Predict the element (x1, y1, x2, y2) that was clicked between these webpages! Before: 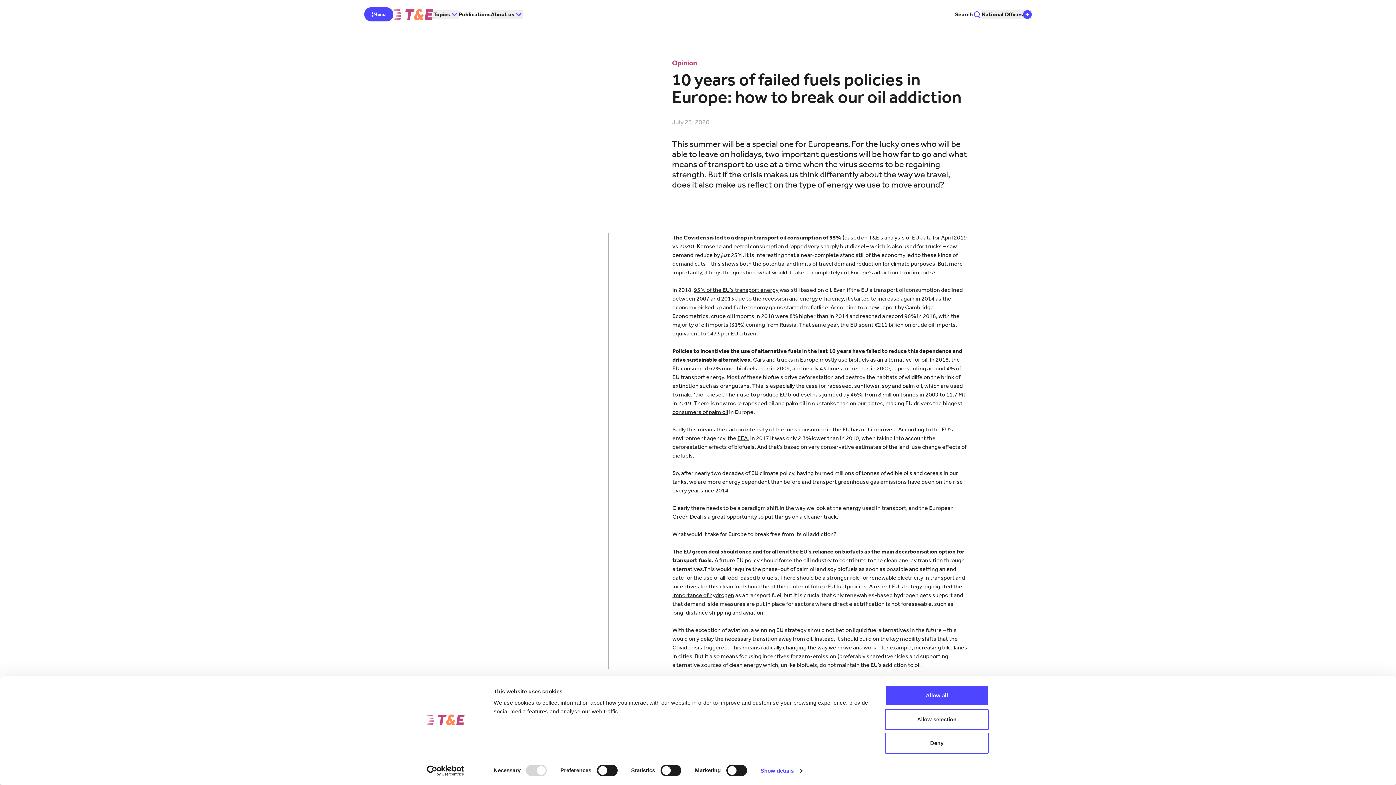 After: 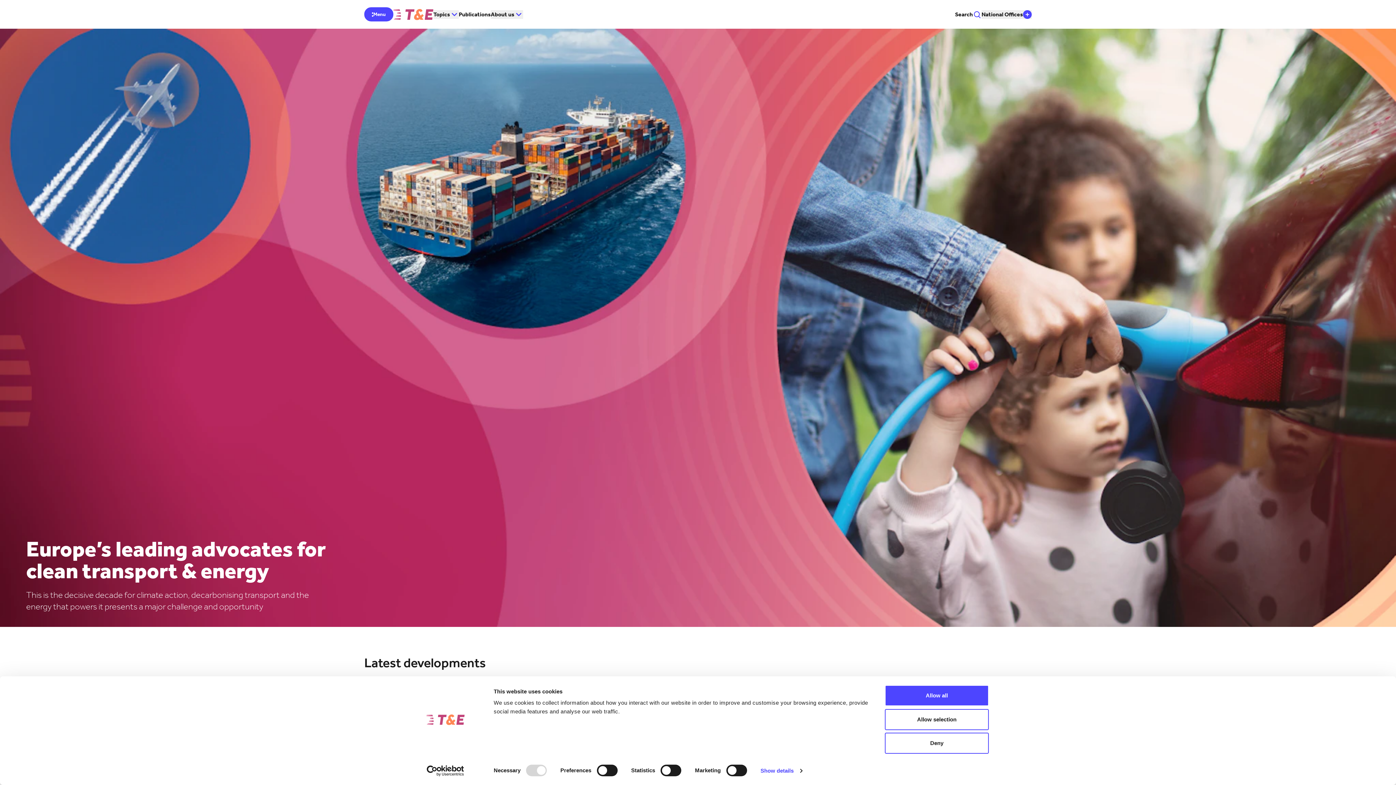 Action: label: Home bbox: (393, 8, 433, 20)